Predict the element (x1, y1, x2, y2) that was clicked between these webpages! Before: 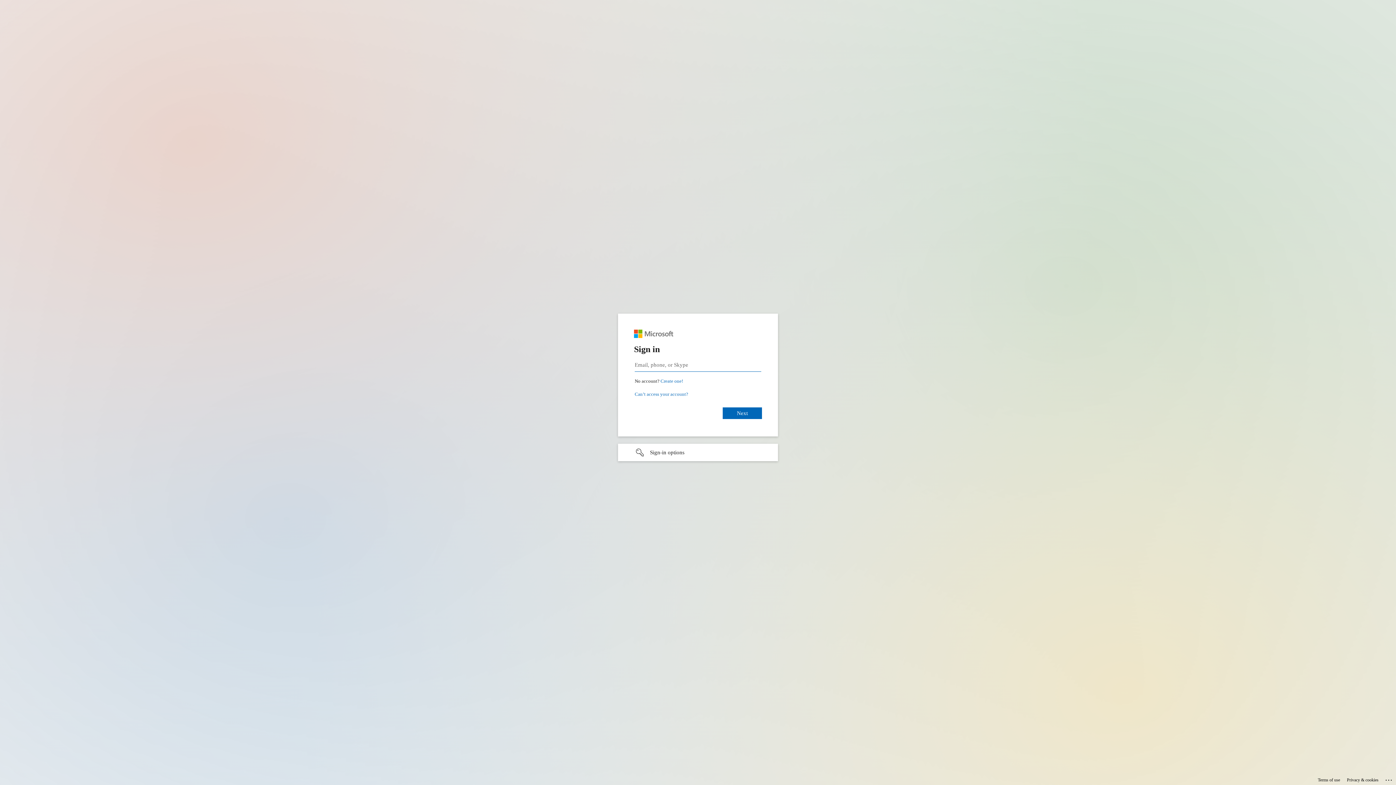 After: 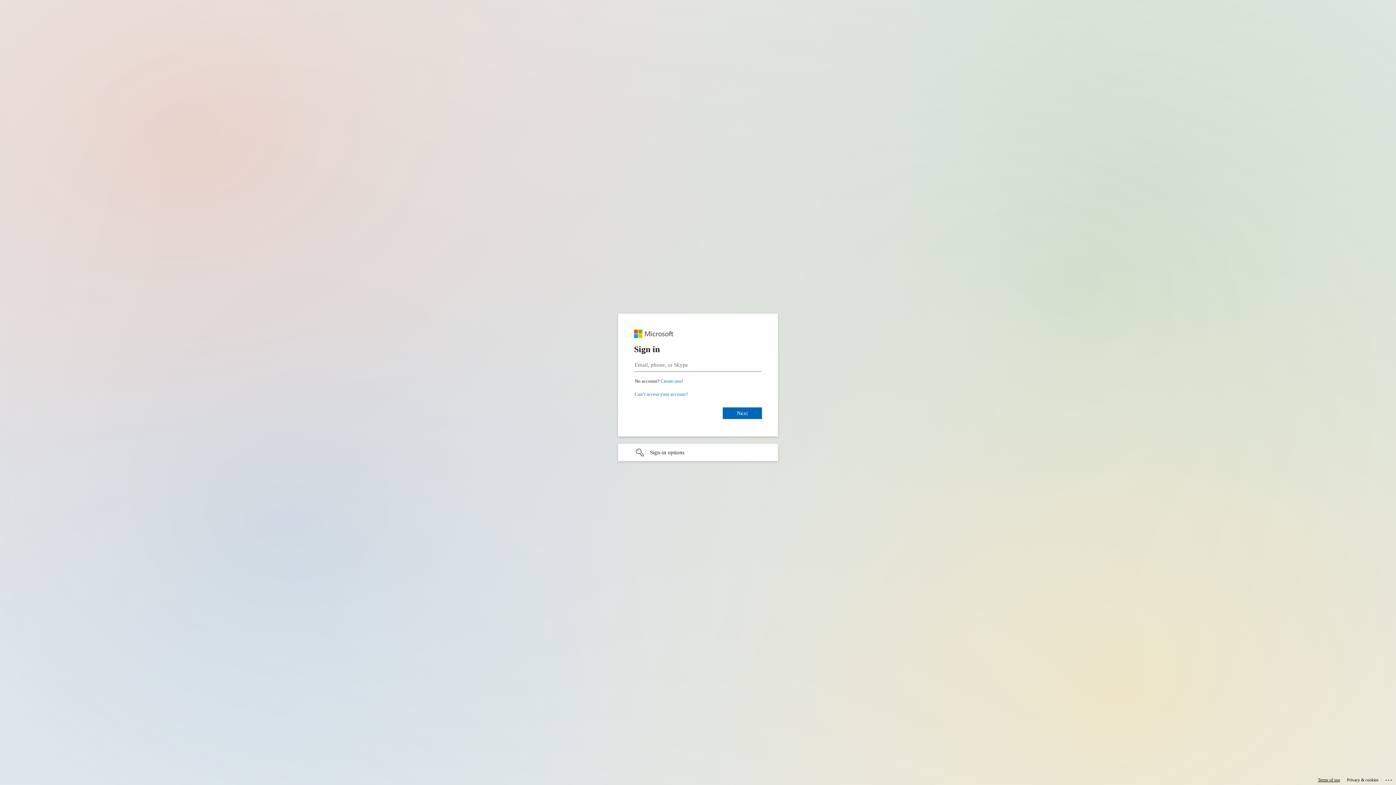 Action: bbox: (1318, 775, 1340, 785) label: Terms of use